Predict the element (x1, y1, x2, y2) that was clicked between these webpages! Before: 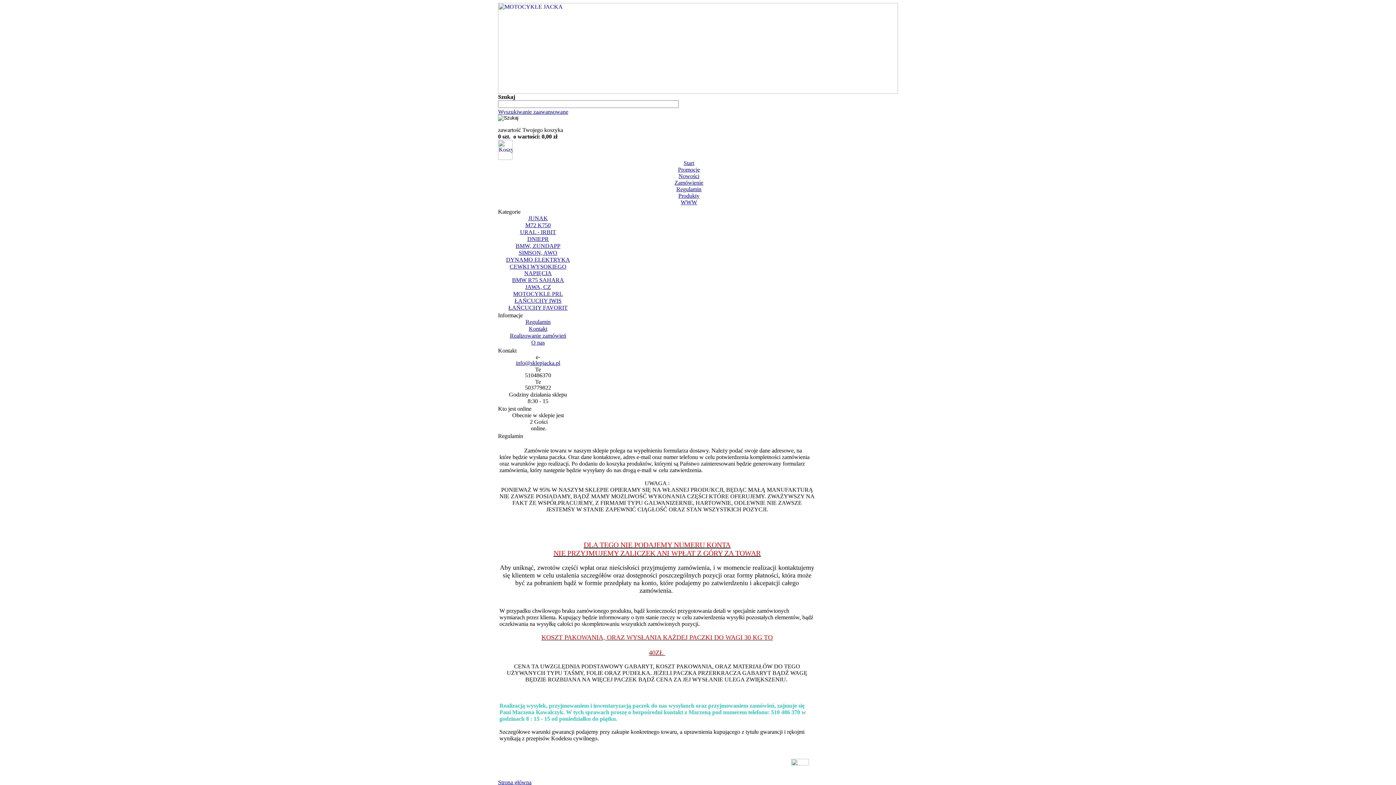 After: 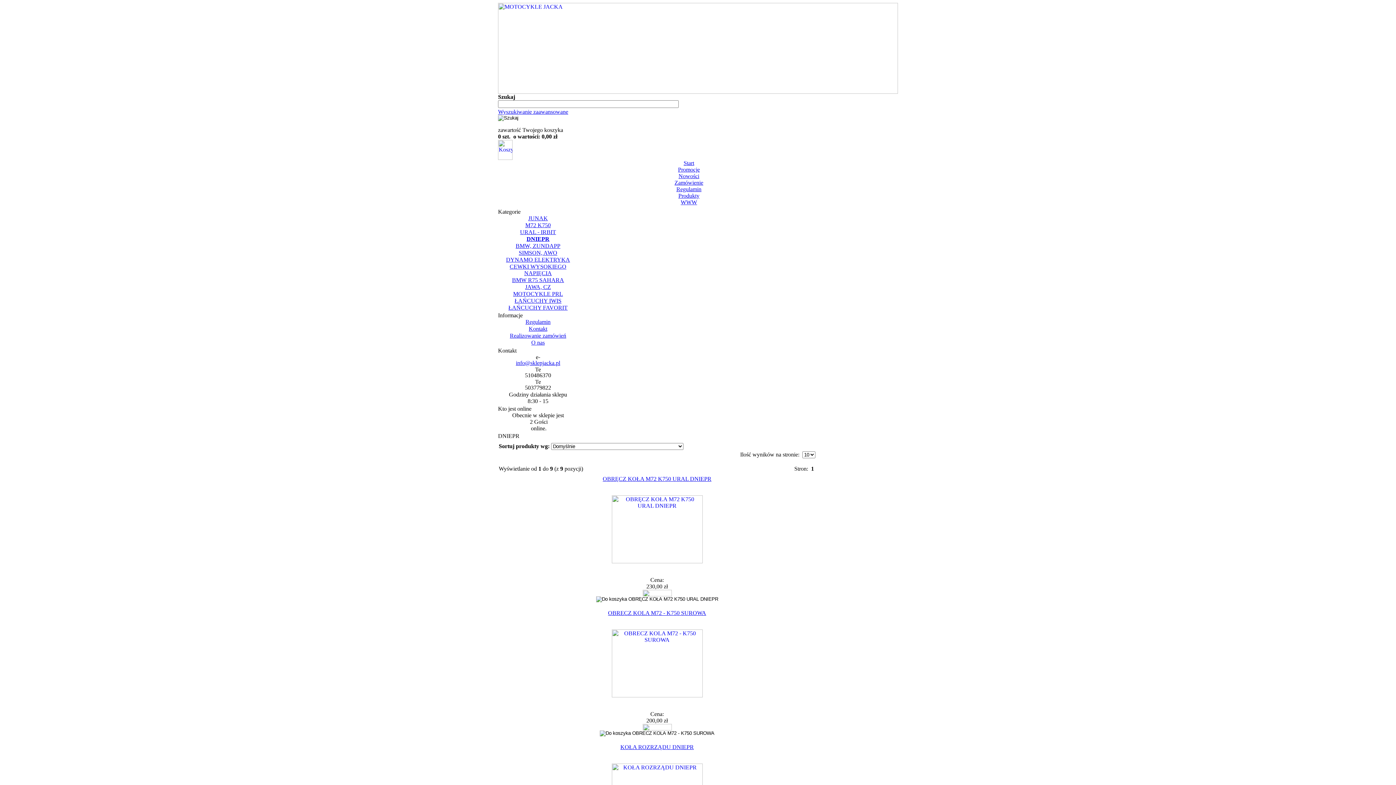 Action: label: DNIEPR bbox: (527, 236, 548, 242)